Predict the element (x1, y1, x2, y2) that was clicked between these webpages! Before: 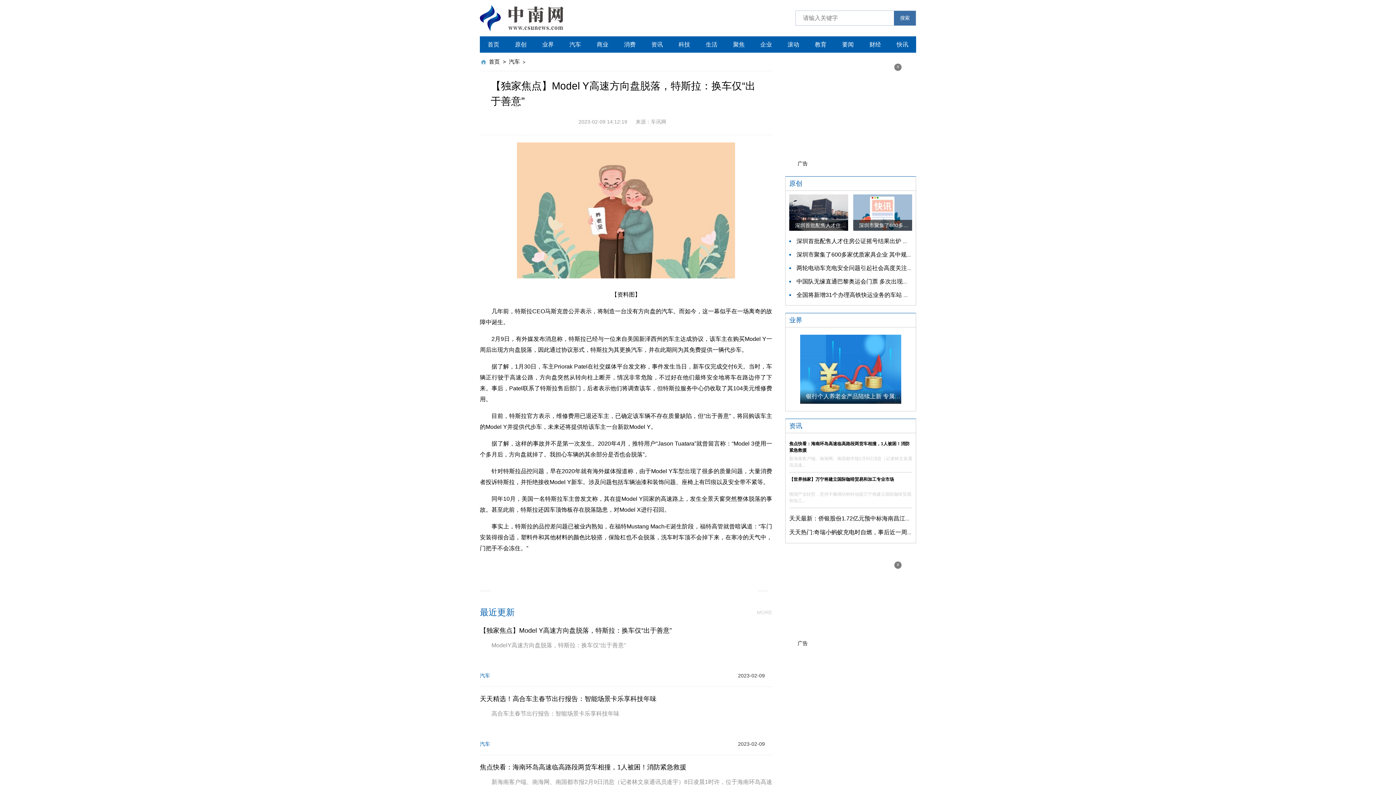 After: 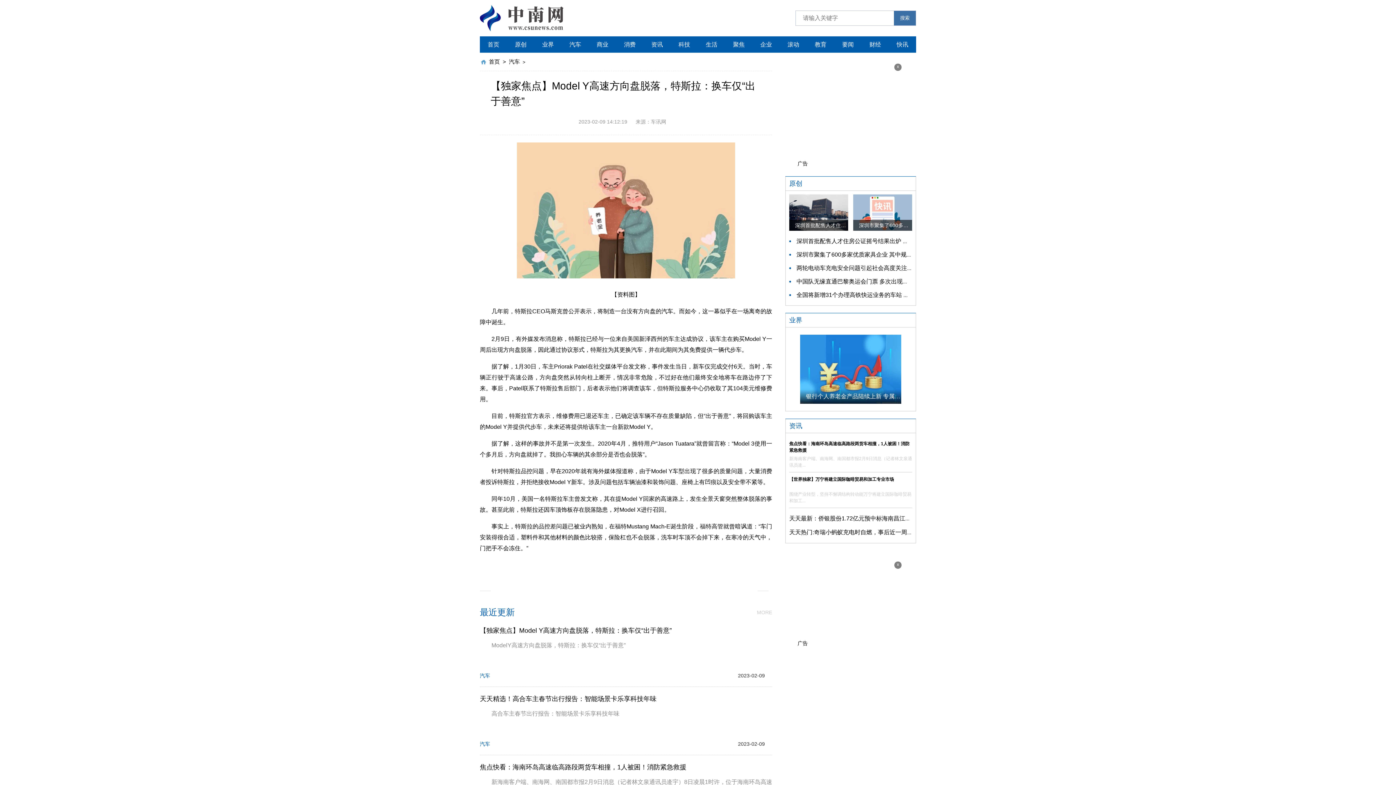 Action: bbox: (608, 561, 629, 569) label: 维修费用